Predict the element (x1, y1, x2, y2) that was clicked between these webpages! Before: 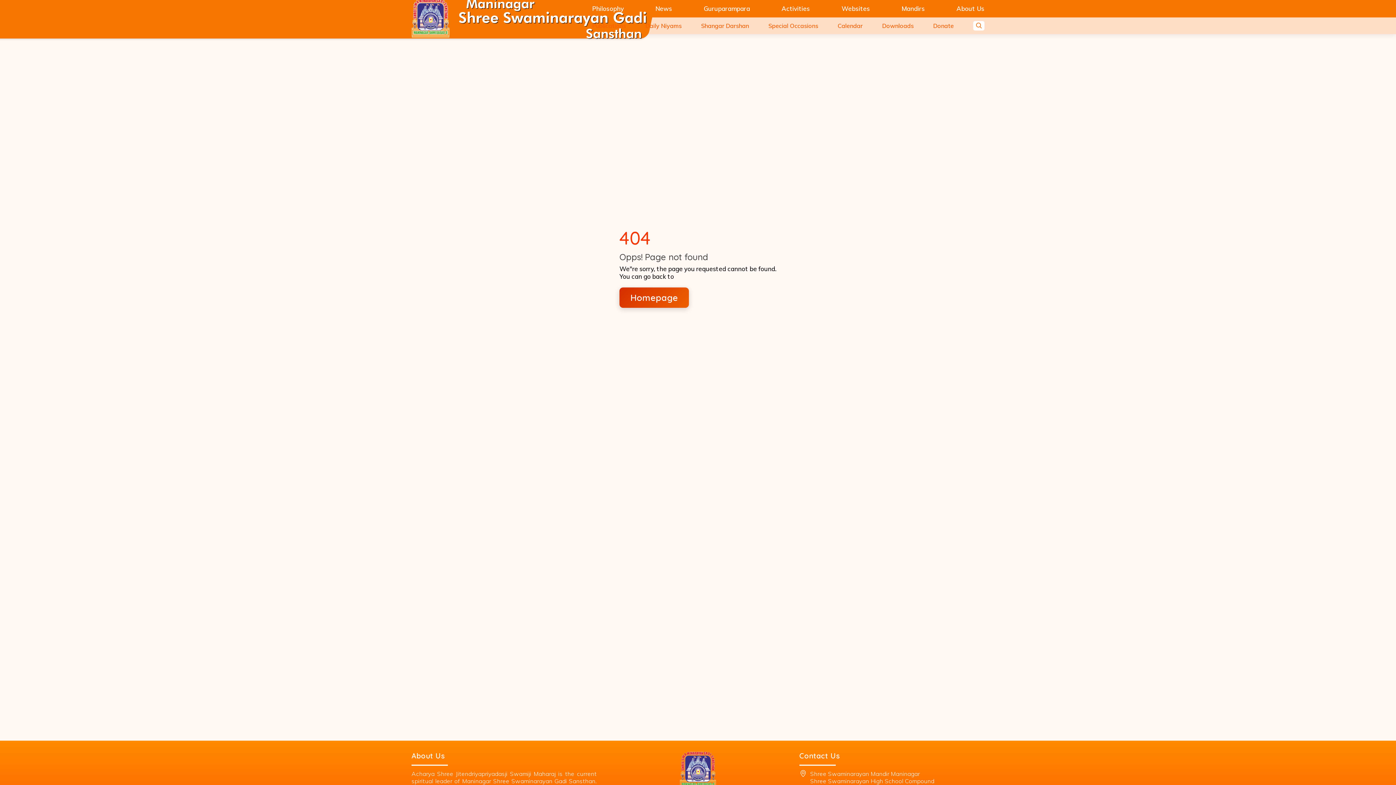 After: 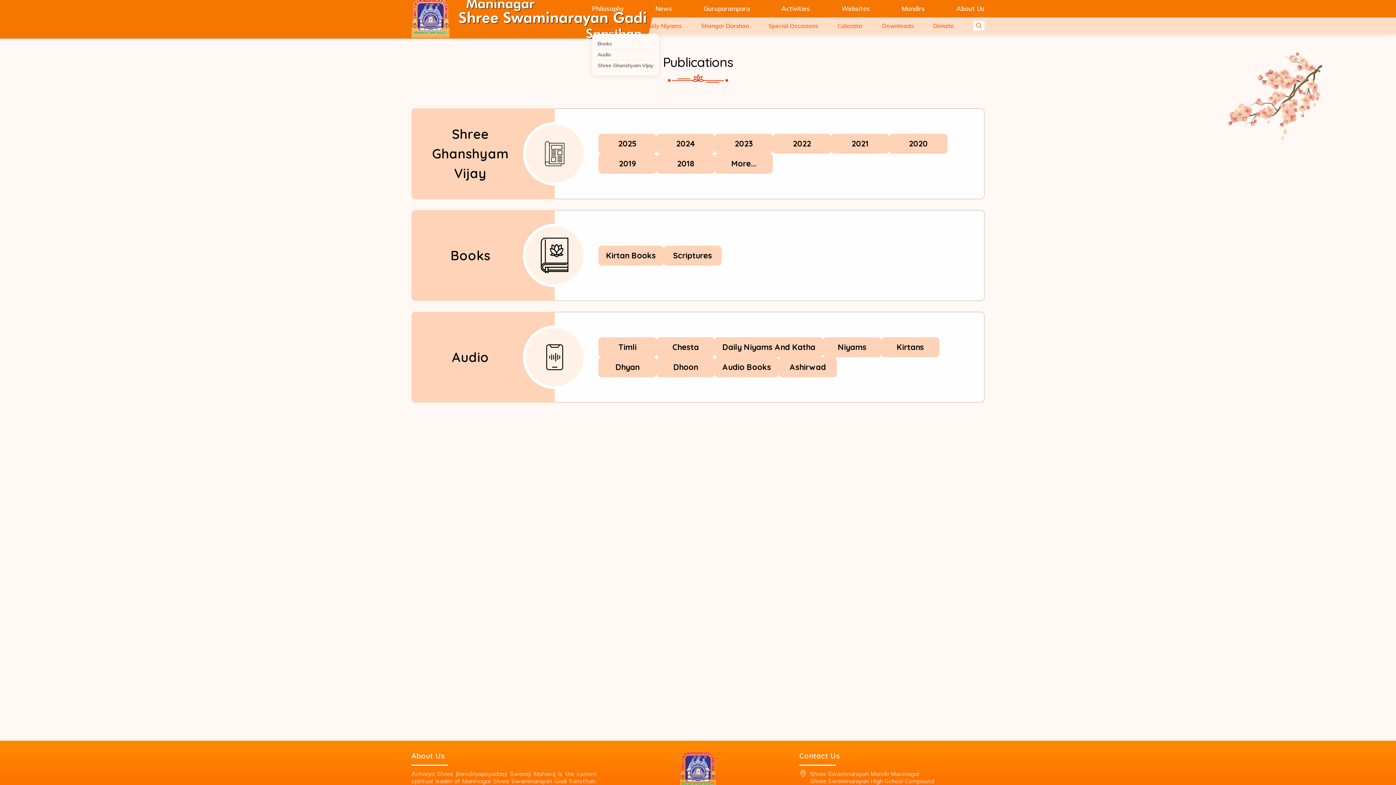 Action: bbox: (592, 20, 626, 31) label: Publications